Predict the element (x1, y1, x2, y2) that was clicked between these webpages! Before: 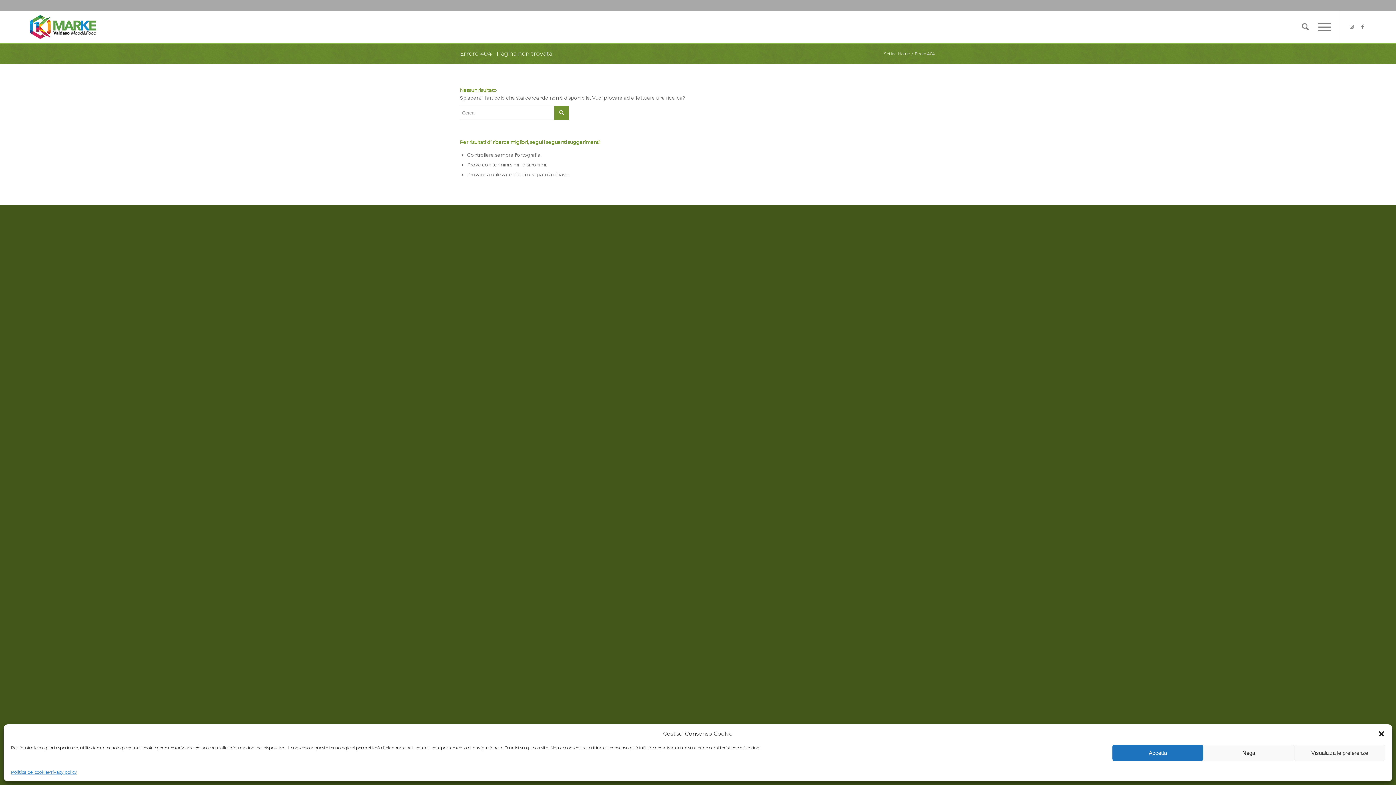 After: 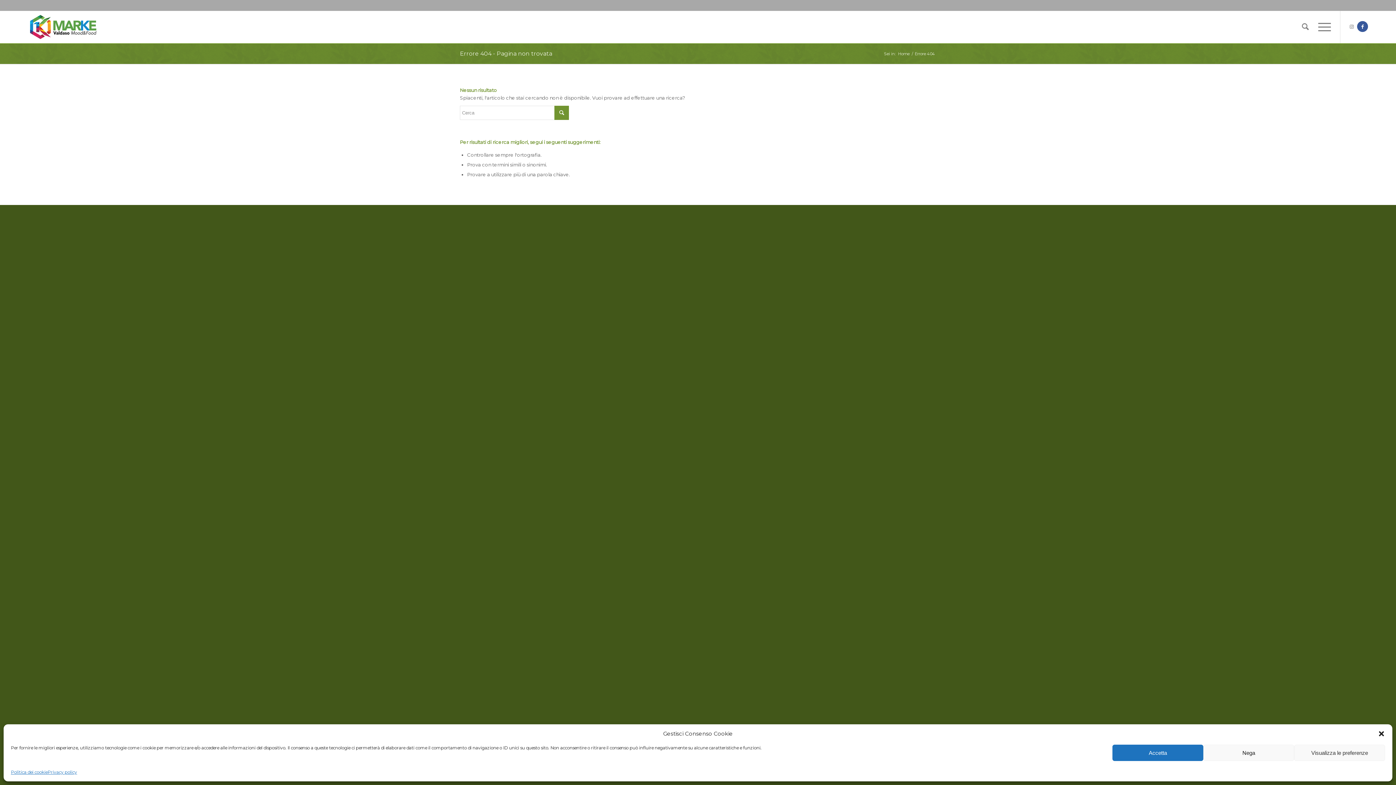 Action: bbox: (1357, 21, 1368, 32) label: Collegamento a Facebook